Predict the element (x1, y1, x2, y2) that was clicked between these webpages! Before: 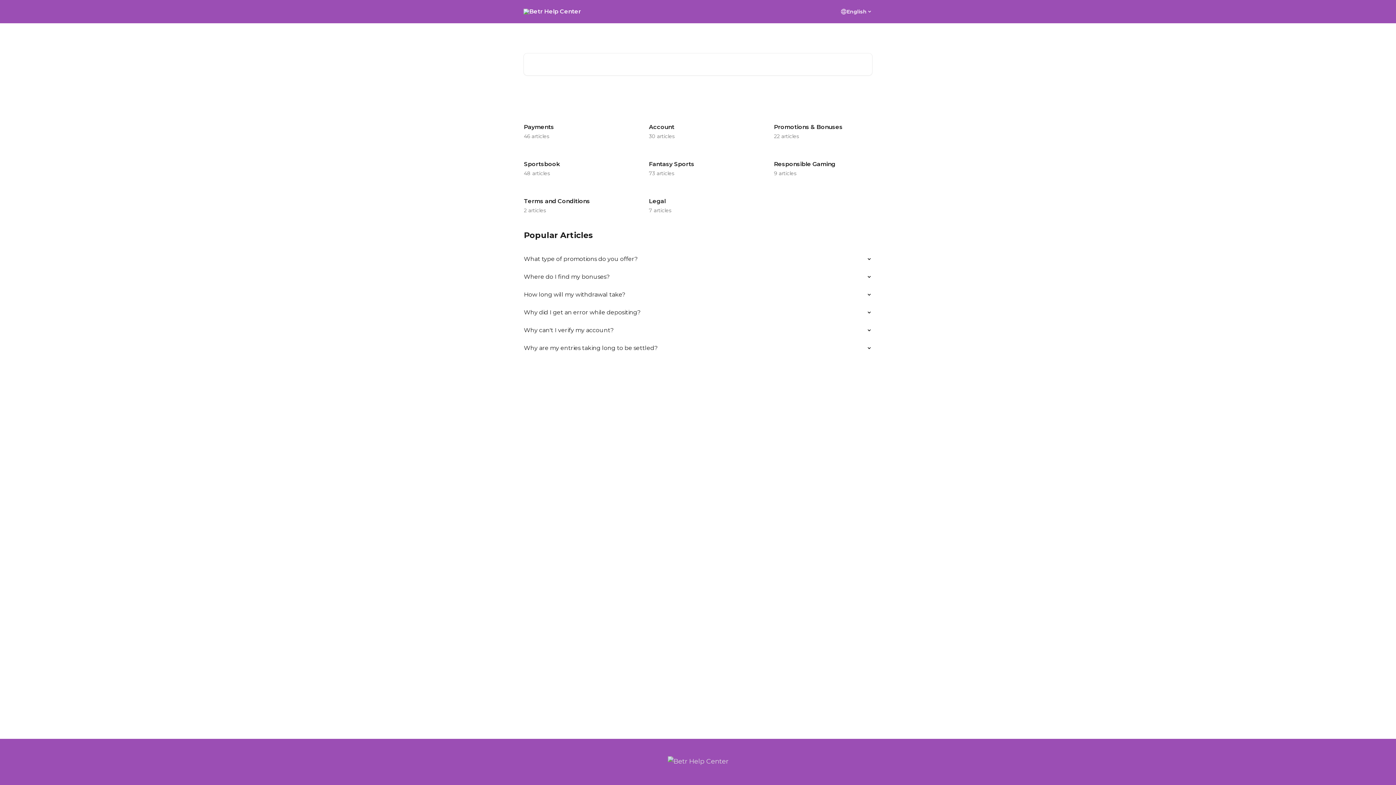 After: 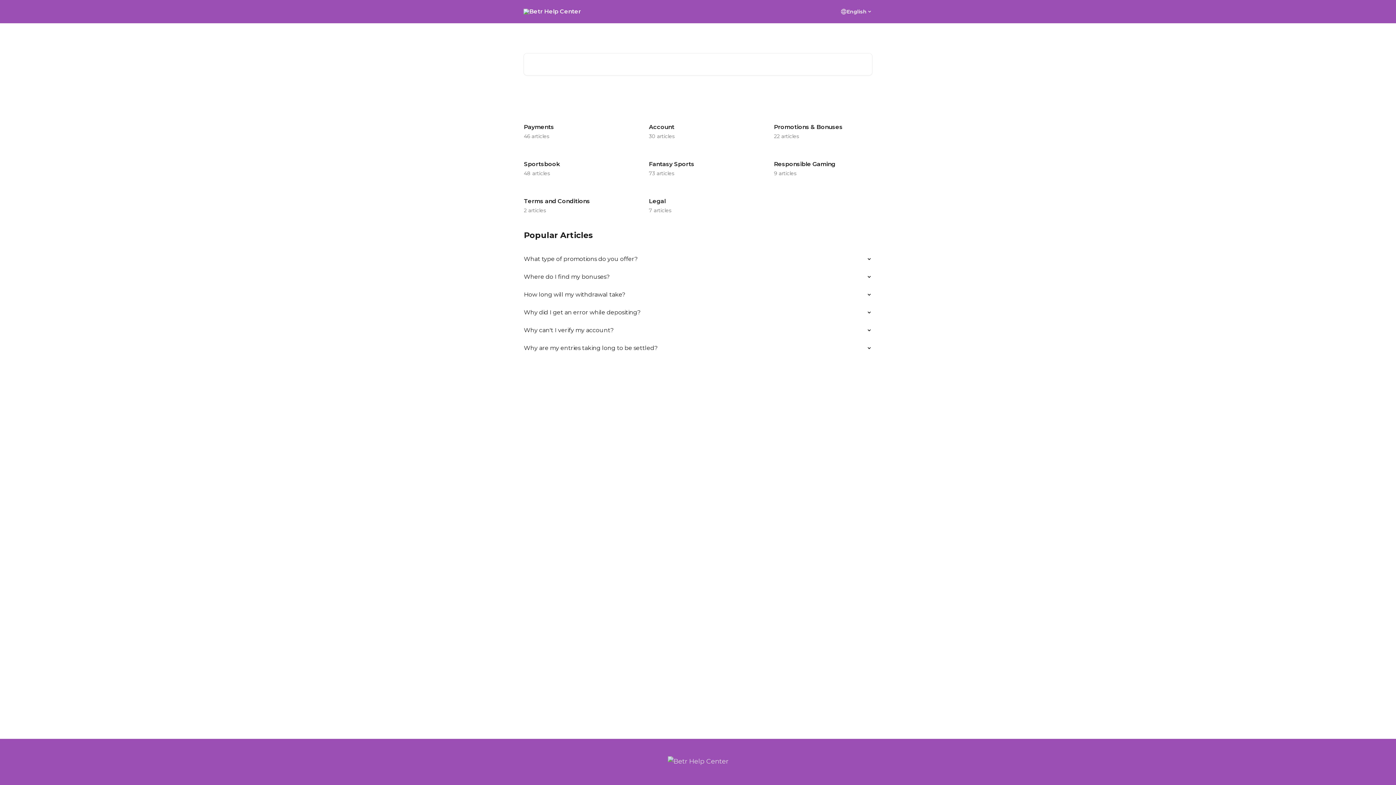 Action: bbox: (523, 8, 581, 14)